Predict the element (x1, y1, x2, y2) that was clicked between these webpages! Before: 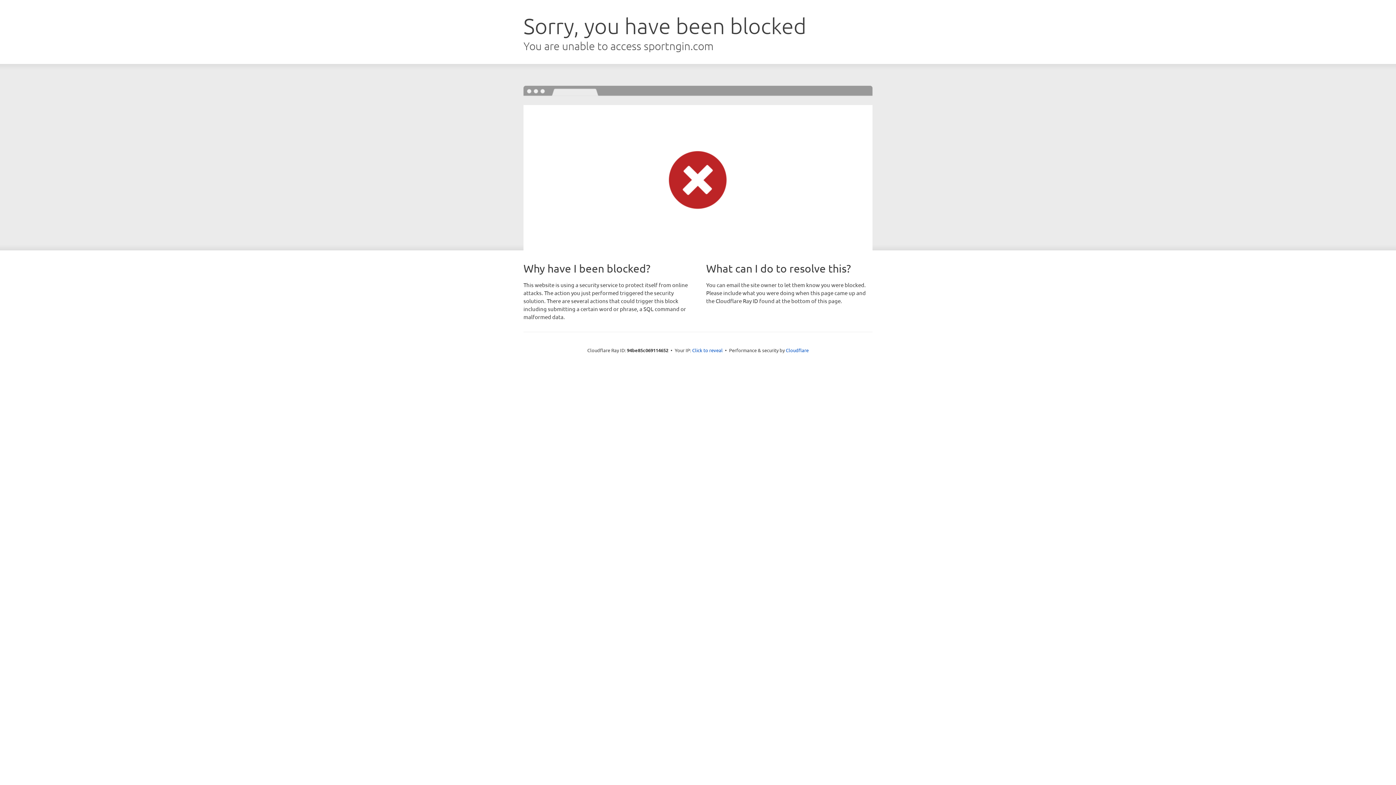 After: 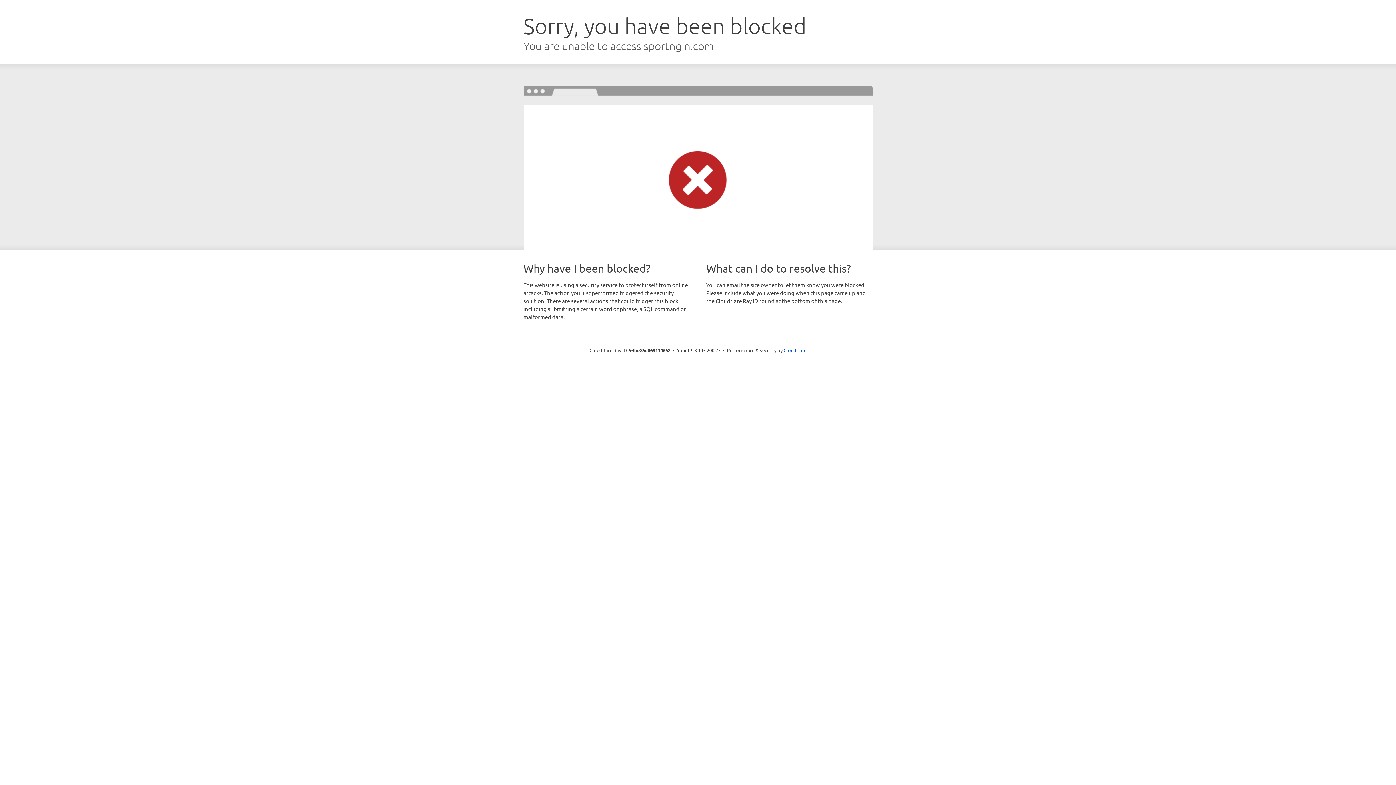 Action: bbox: (692, 346, 722, 353) label: Click to reveal